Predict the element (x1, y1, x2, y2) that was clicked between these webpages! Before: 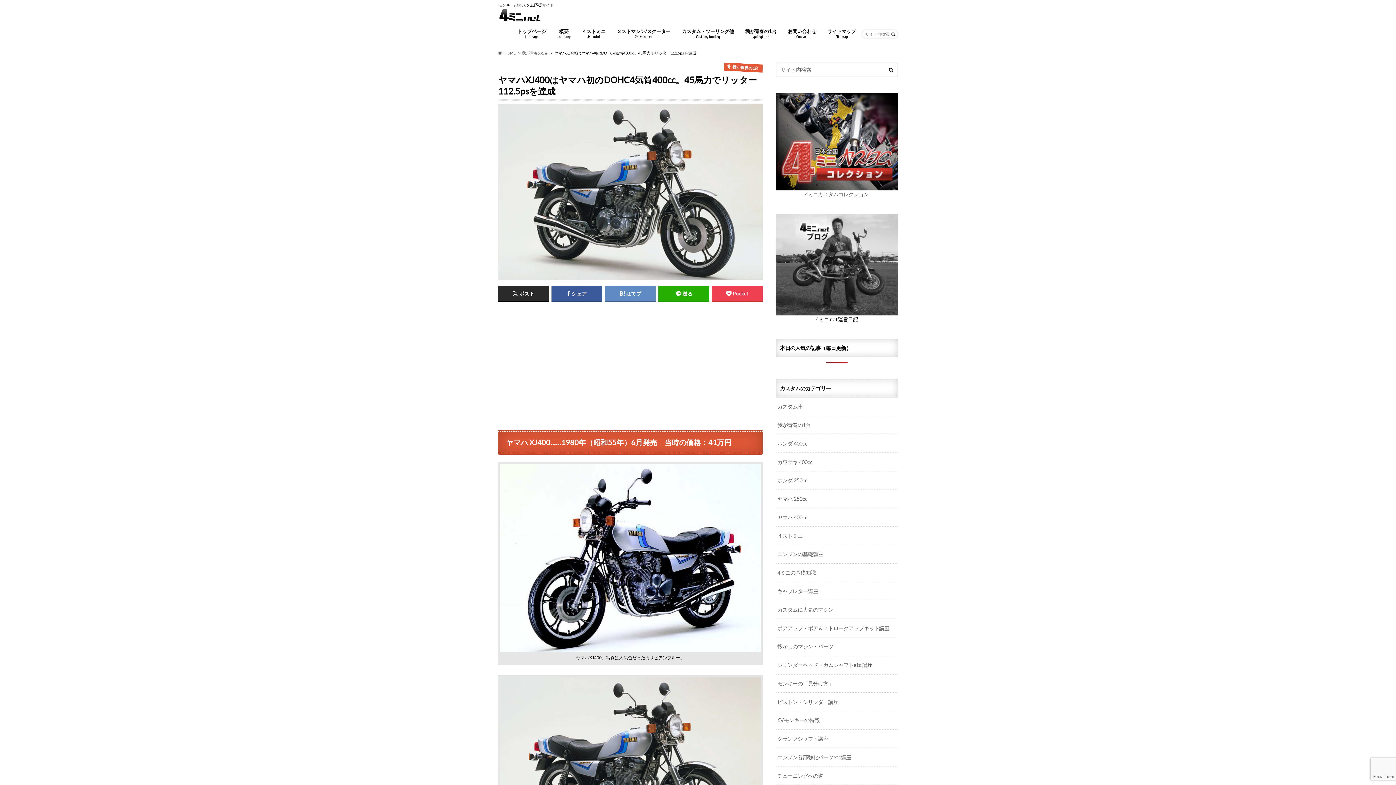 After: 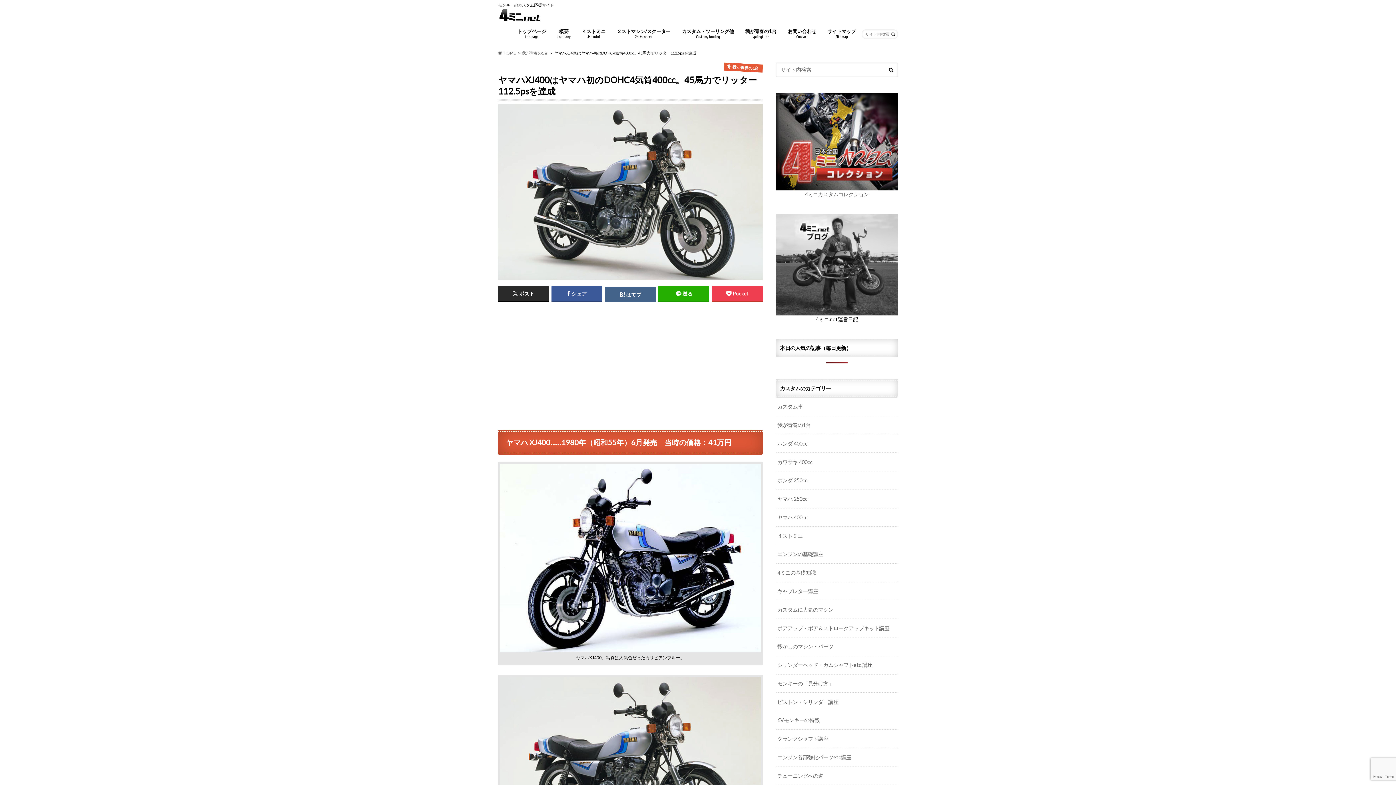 Action: label: はてブ bbox: (605, 286, 655, 301)